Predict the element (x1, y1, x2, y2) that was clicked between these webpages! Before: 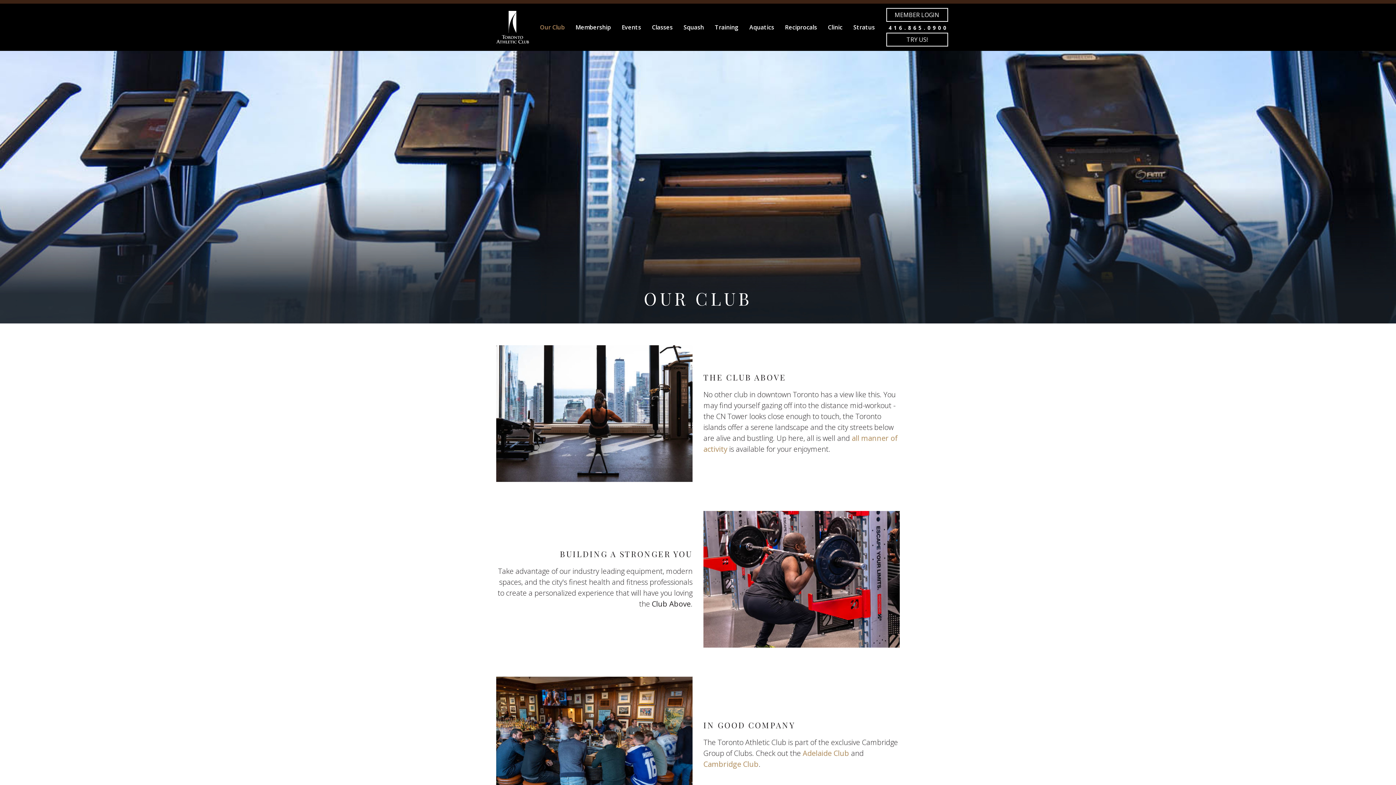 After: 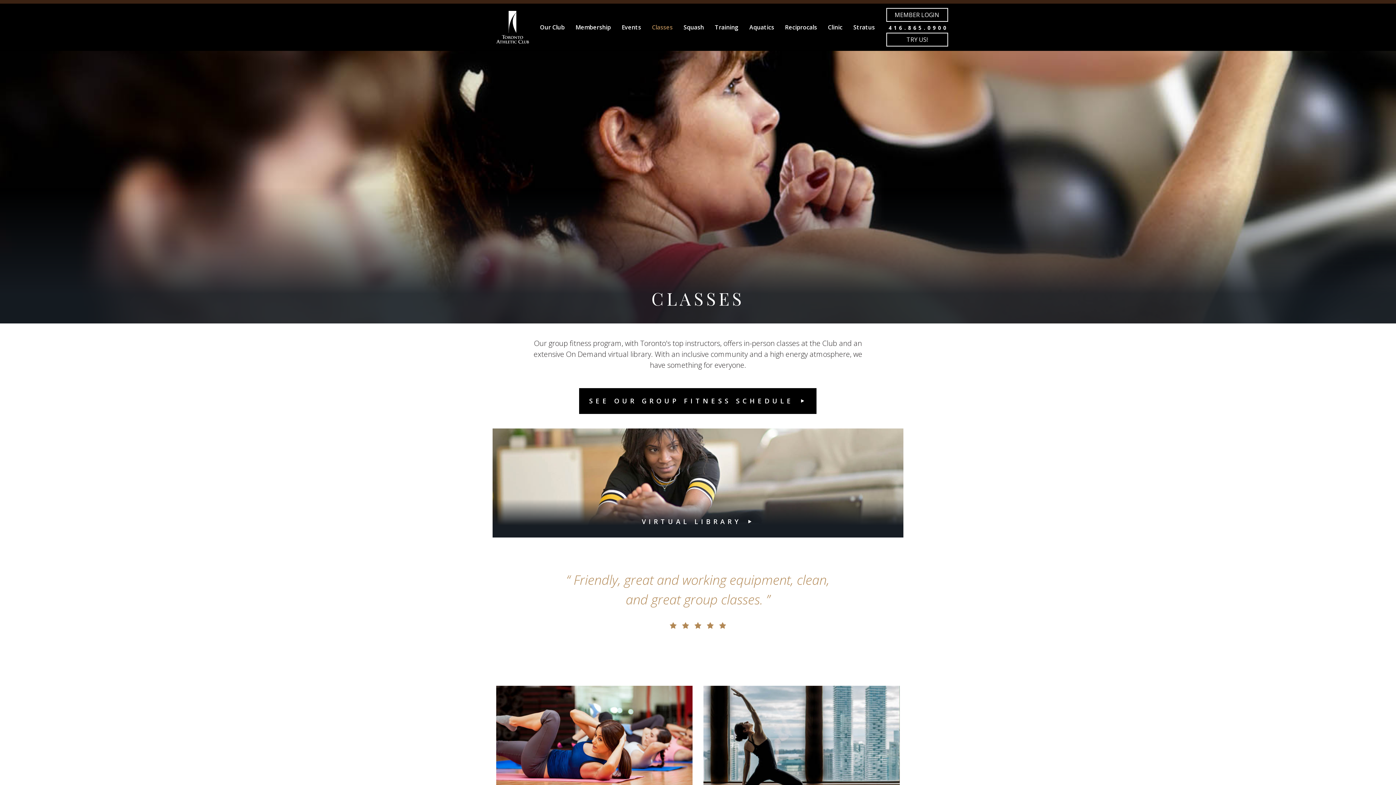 Action: label: Classes bbox: (646, 3, 678, 50)